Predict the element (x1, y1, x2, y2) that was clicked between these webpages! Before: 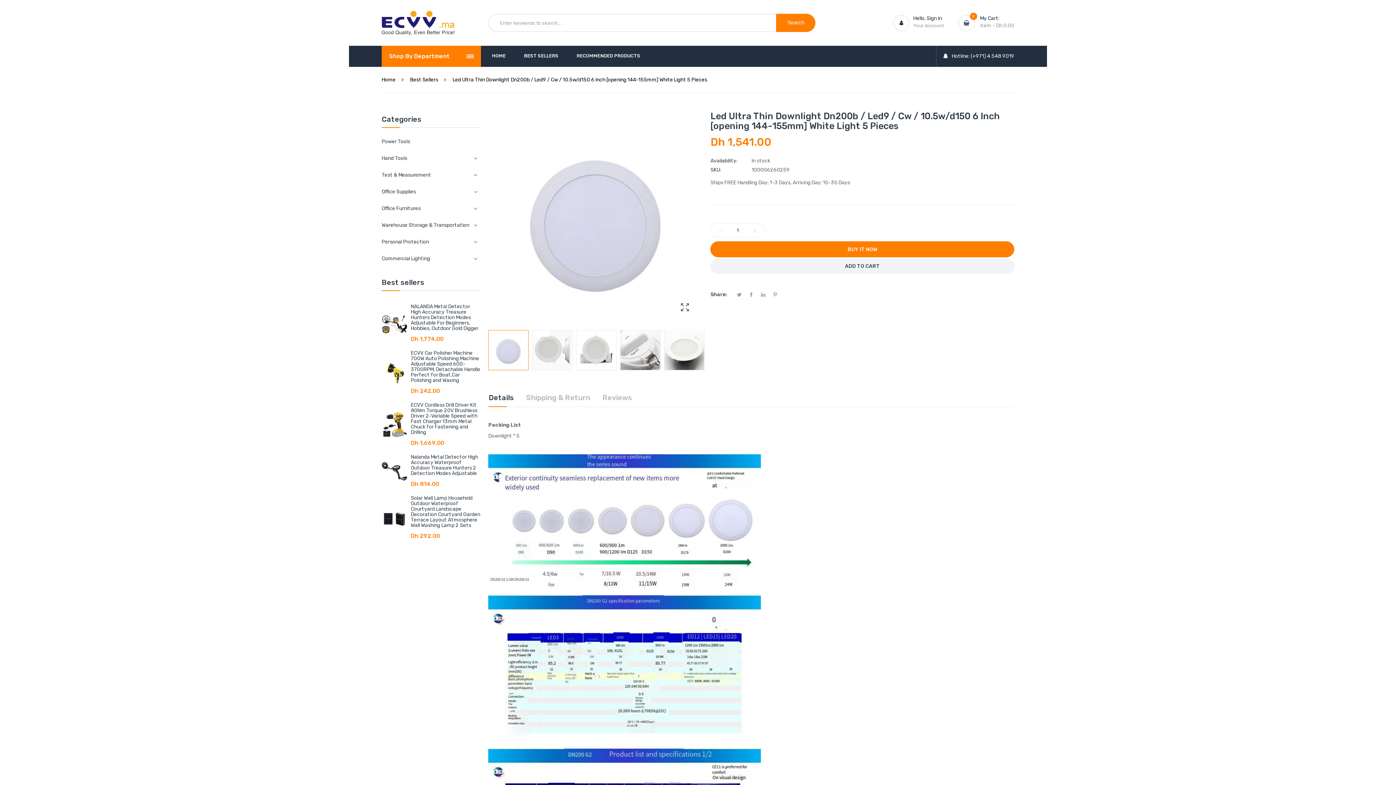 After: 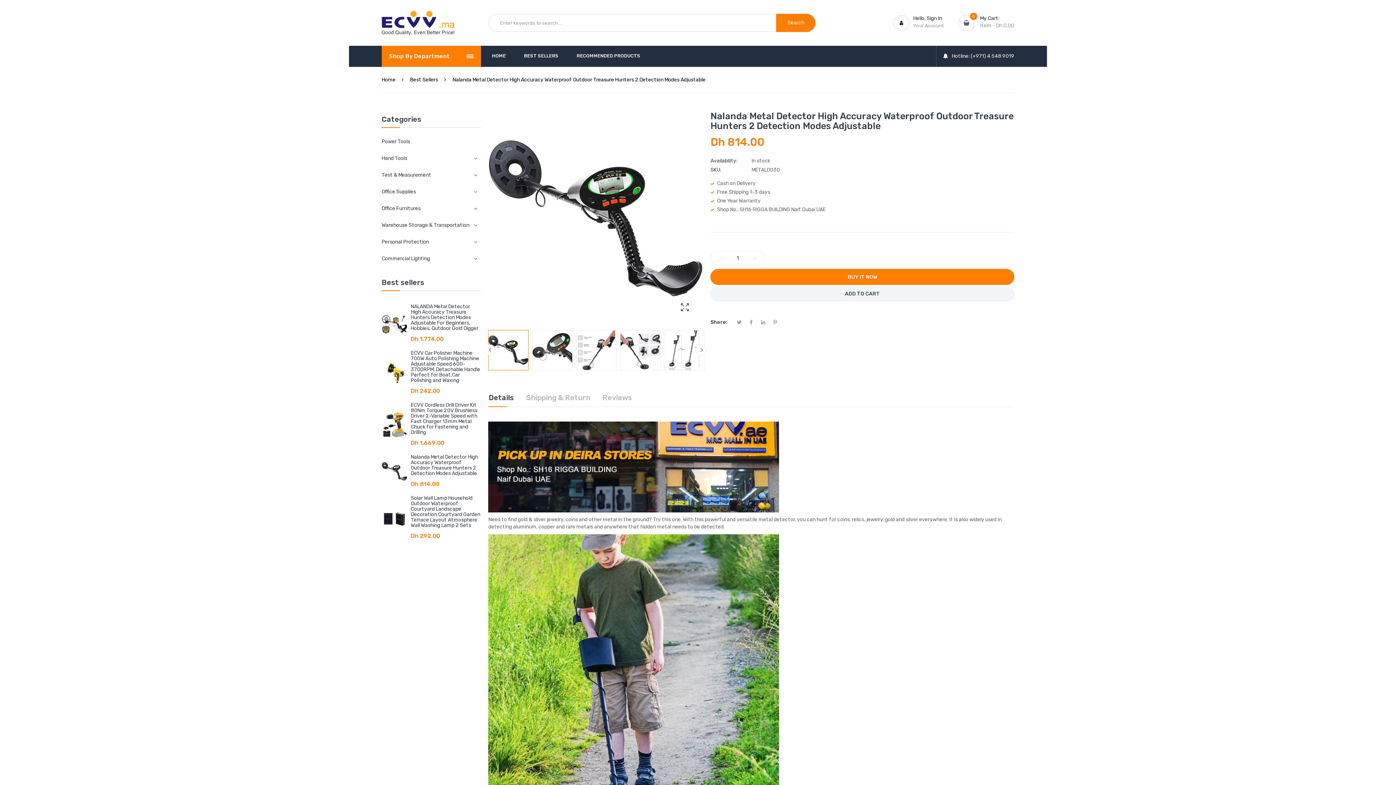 Action: bbox: (381, 458, 407, 484)